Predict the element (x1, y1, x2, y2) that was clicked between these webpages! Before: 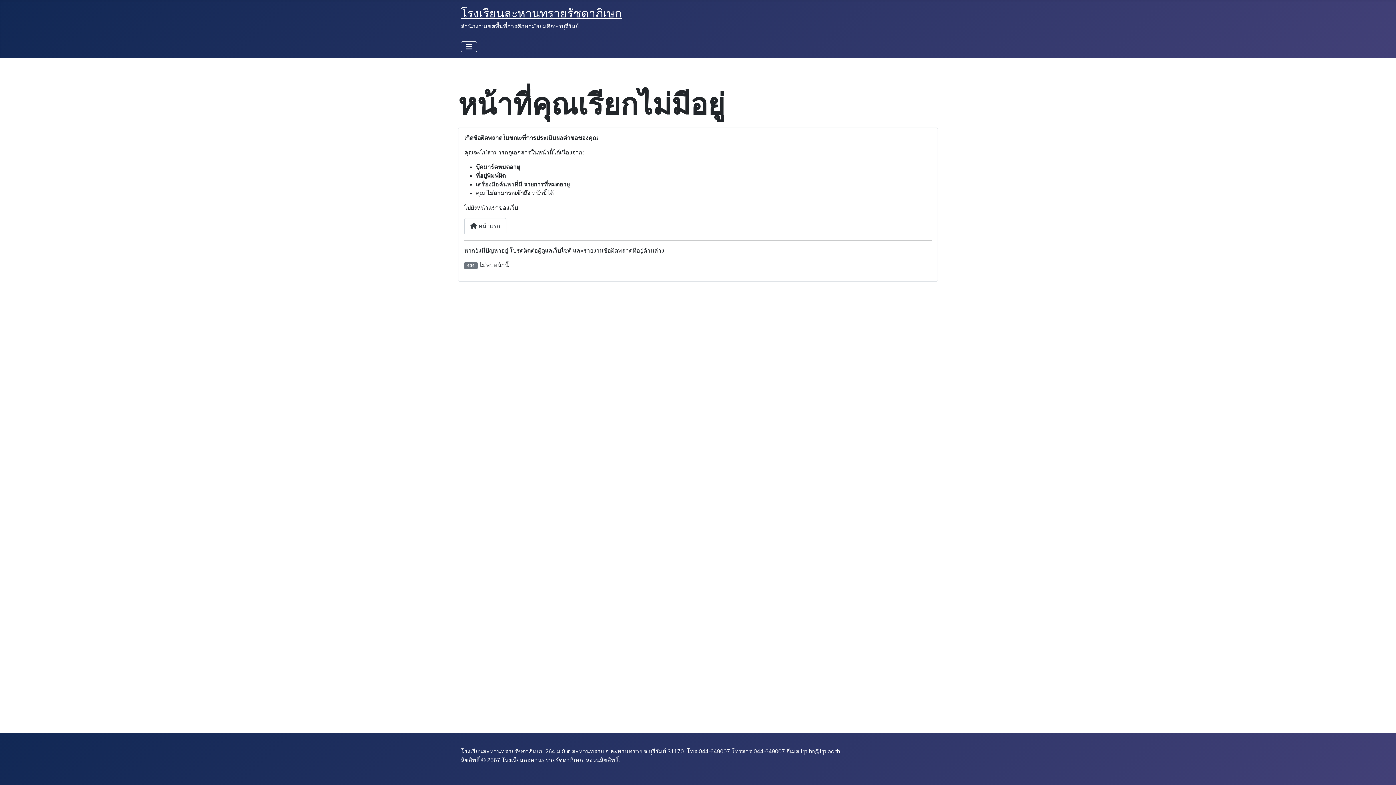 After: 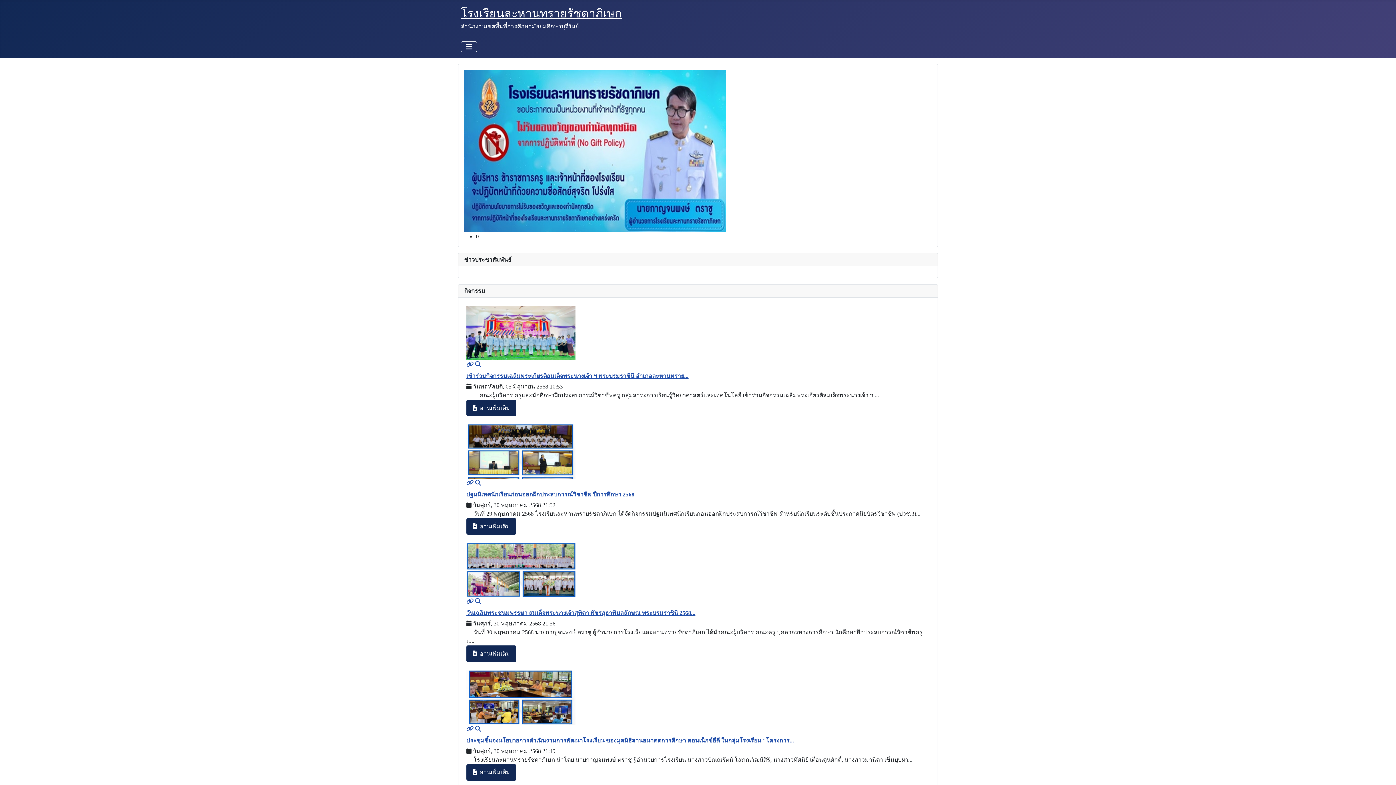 Action: bbox: (464, 218, 506, 234) label:  หน้าแรก